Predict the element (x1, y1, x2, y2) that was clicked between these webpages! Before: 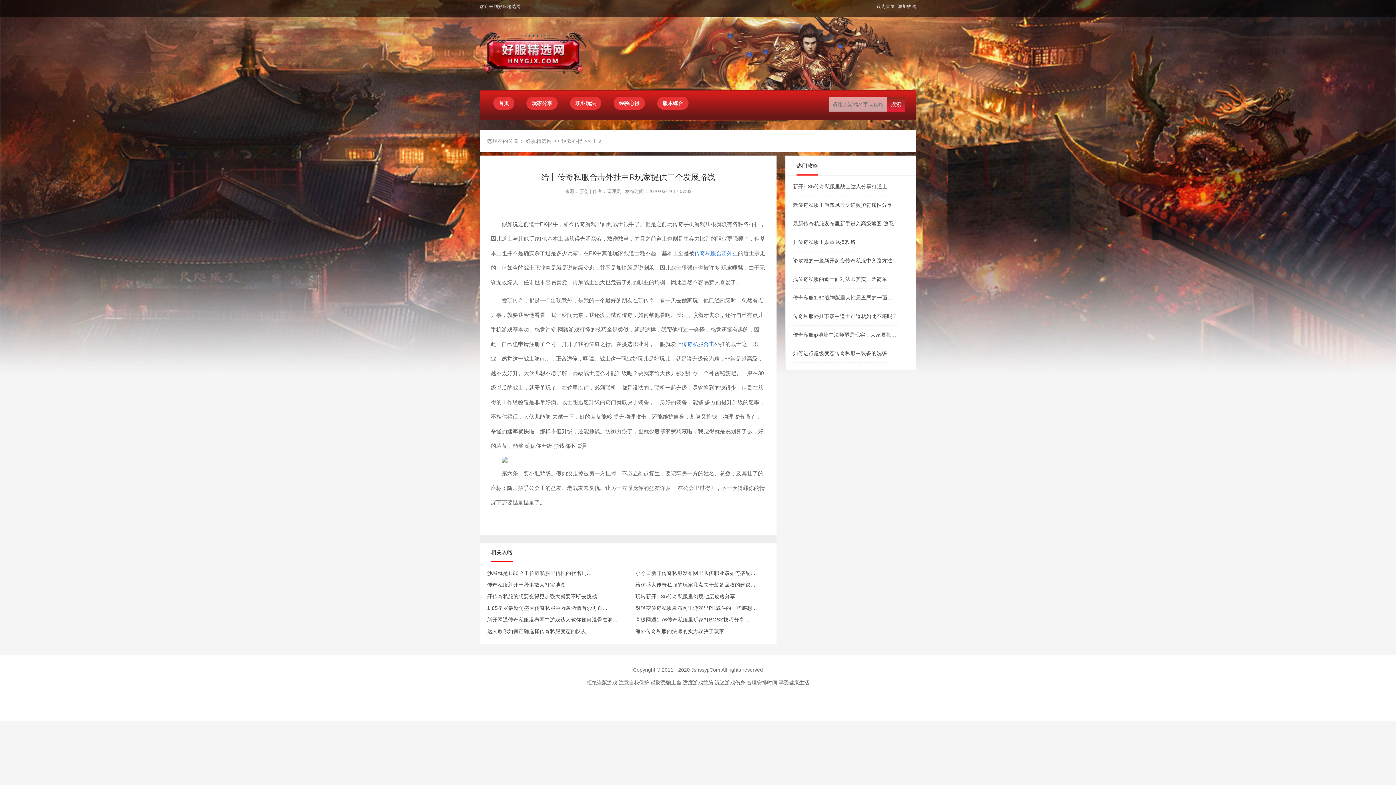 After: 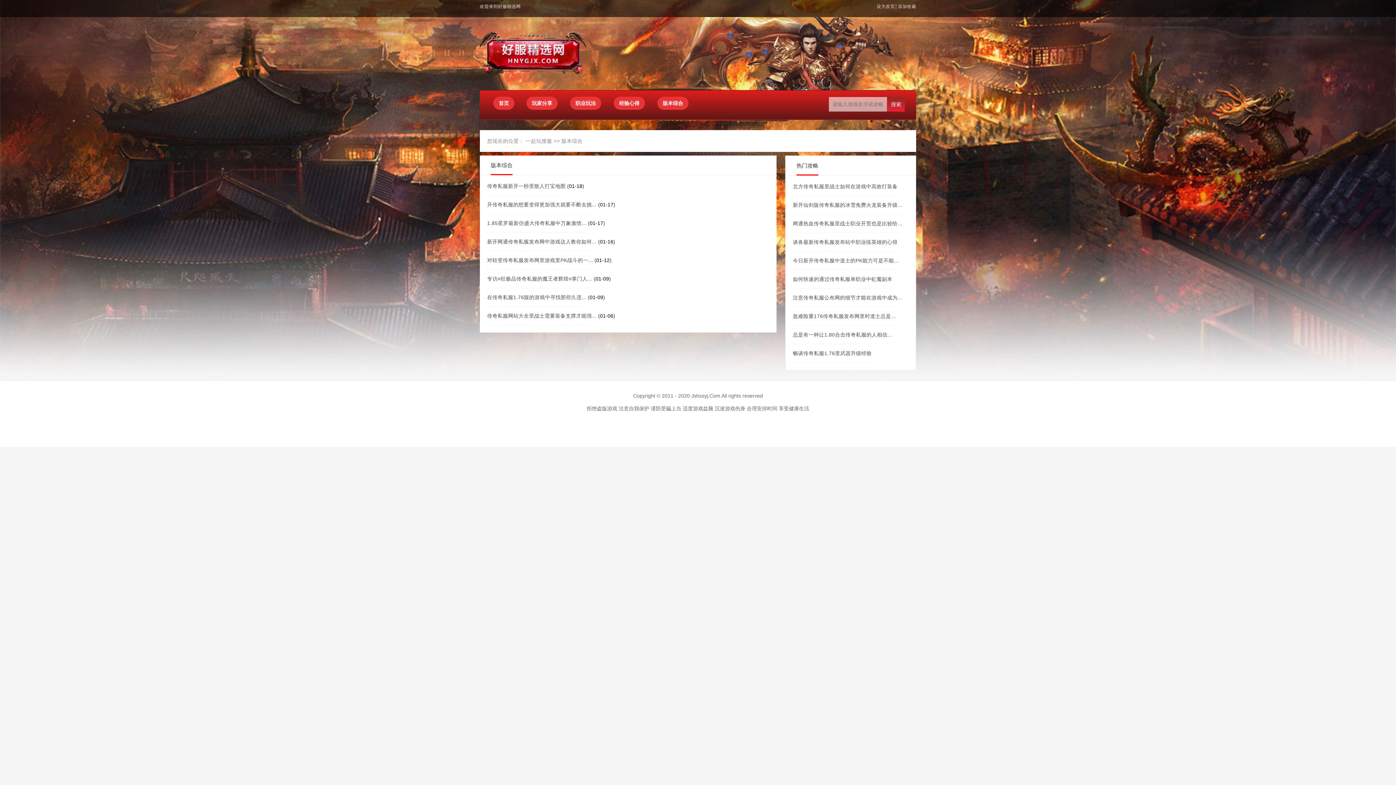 Action: bbox: (657, 96, 688, 109) label: 版本综合